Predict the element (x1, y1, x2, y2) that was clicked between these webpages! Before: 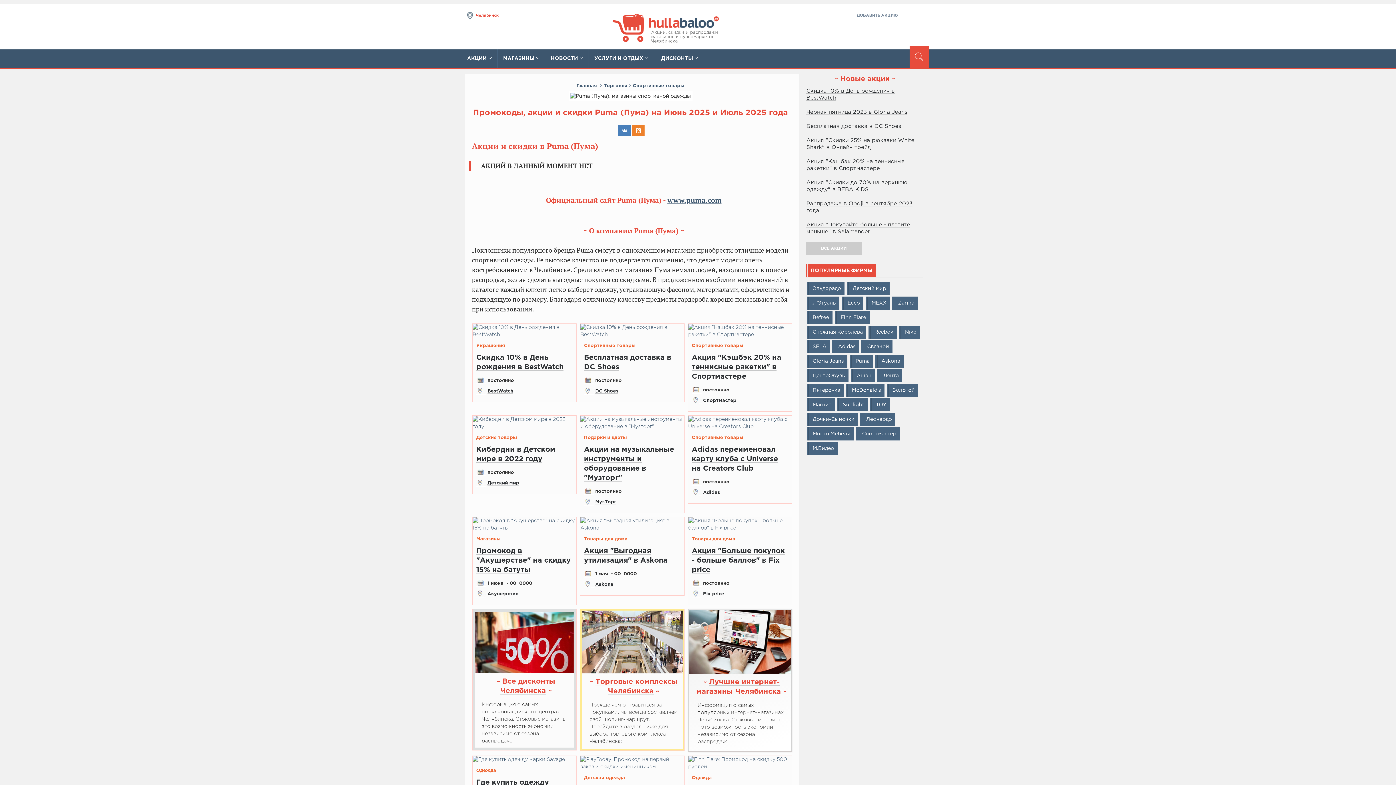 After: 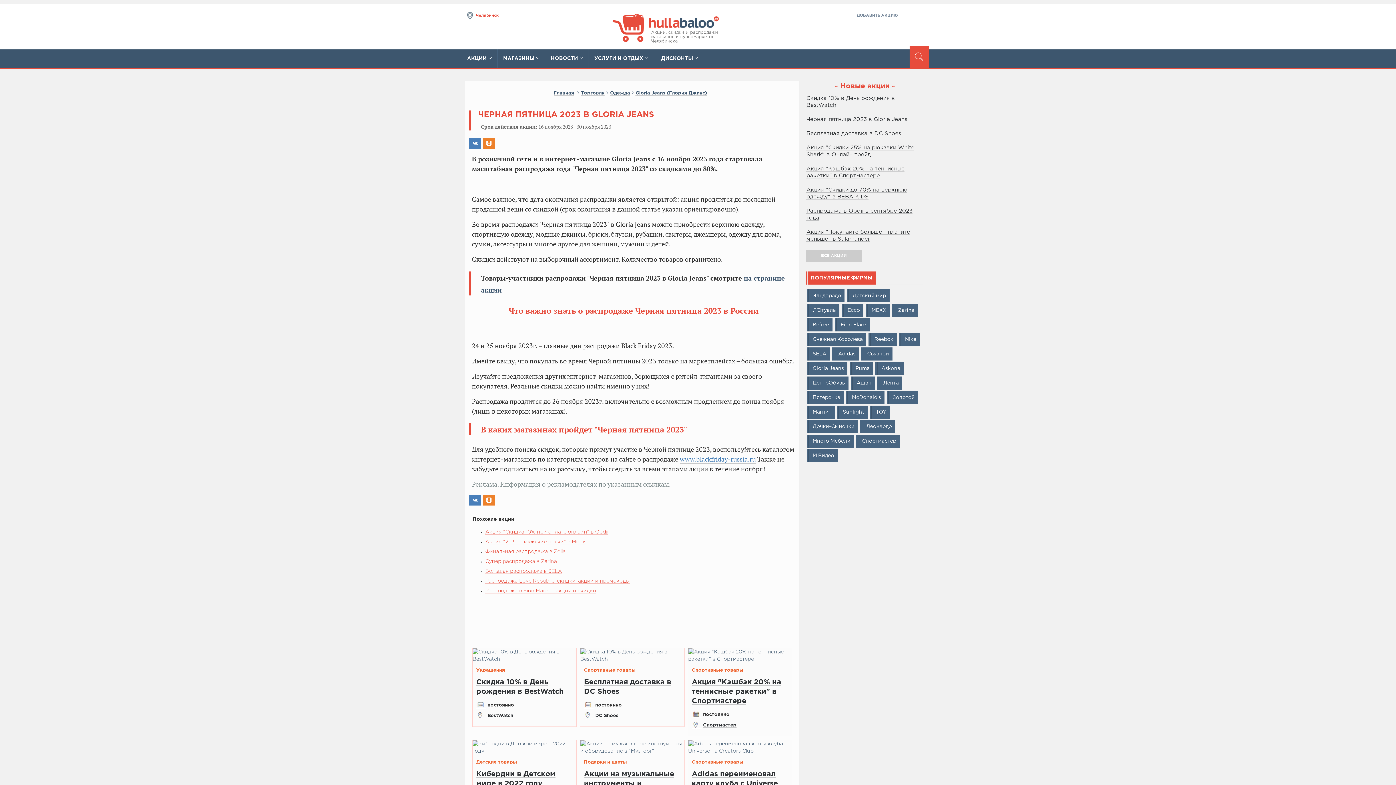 Action: label: Черная пятница 2023 в Gloria Jeans bbox: (806, 108, 923, 115)